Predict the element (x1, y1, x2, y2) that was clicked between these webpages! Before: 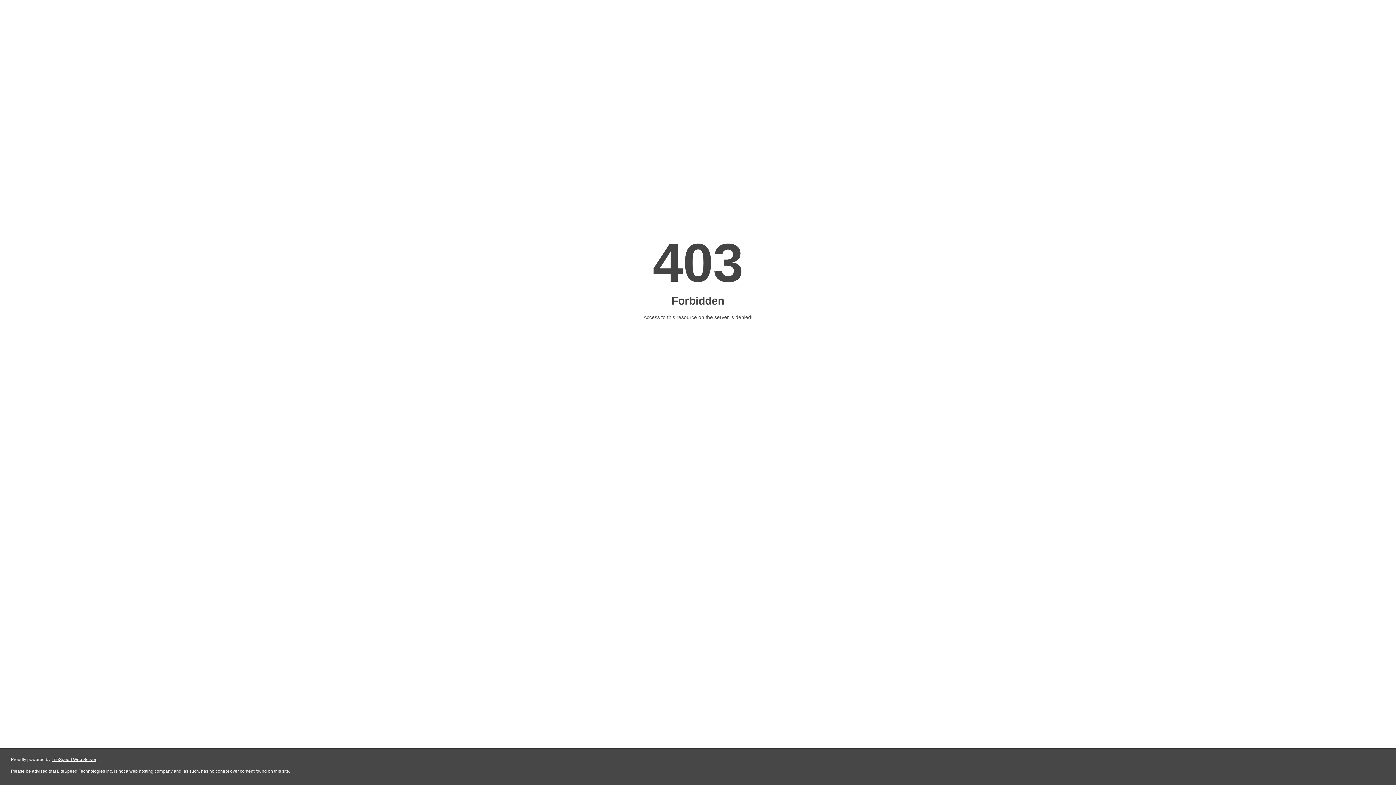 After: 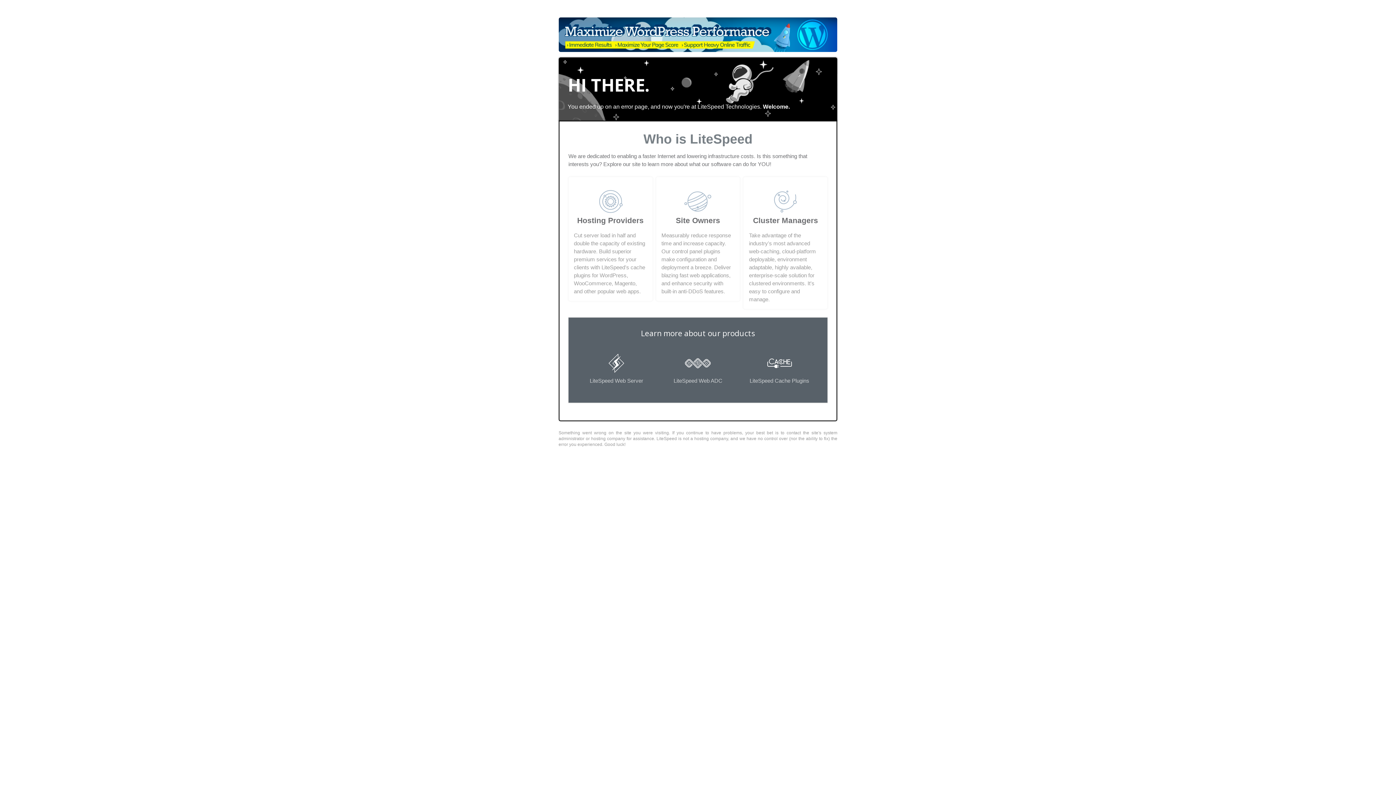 Action: bbox: (51, 757, 96, 762) label: LiteSpeed Web Server